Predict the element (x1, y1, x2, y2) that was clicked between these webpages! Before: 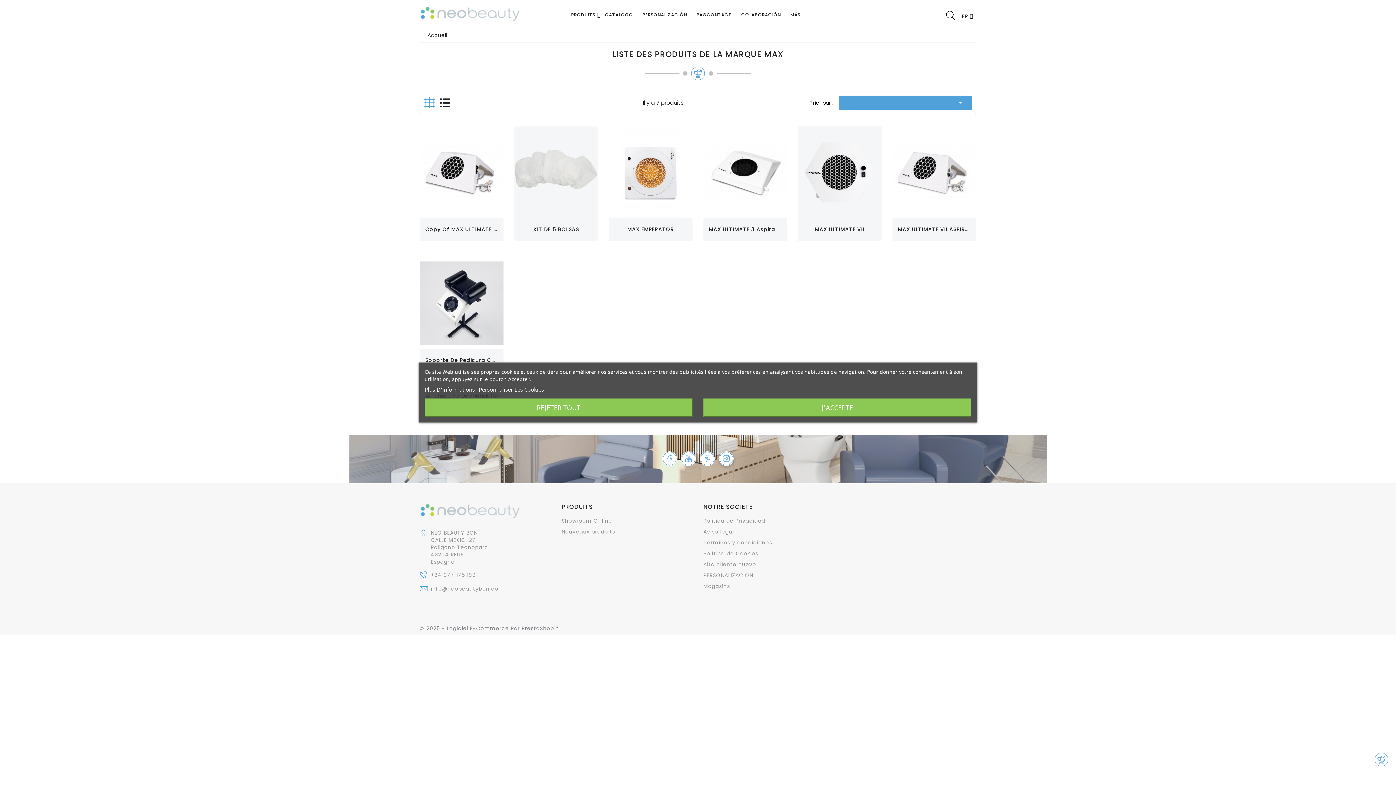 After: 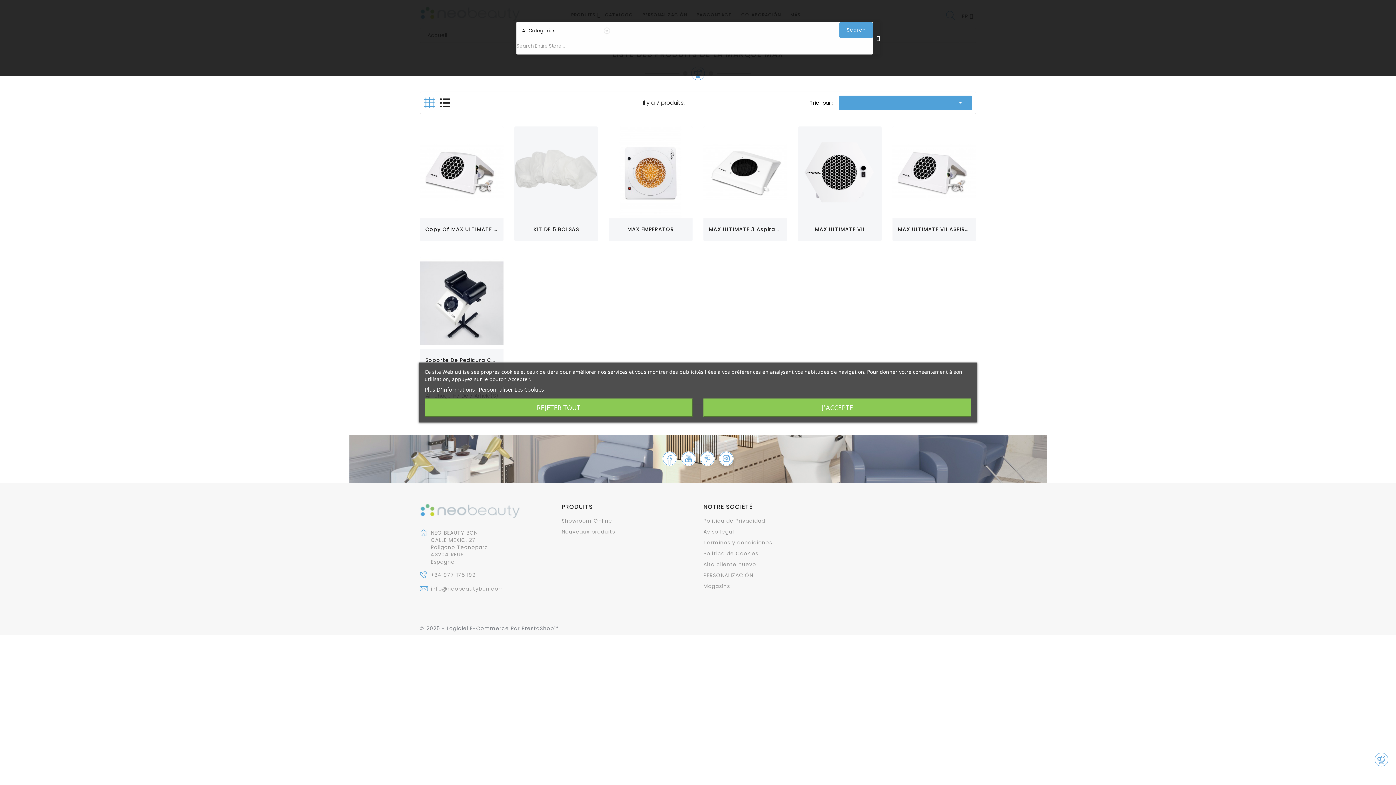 Action: bbox: (946, 10, 955, 19)